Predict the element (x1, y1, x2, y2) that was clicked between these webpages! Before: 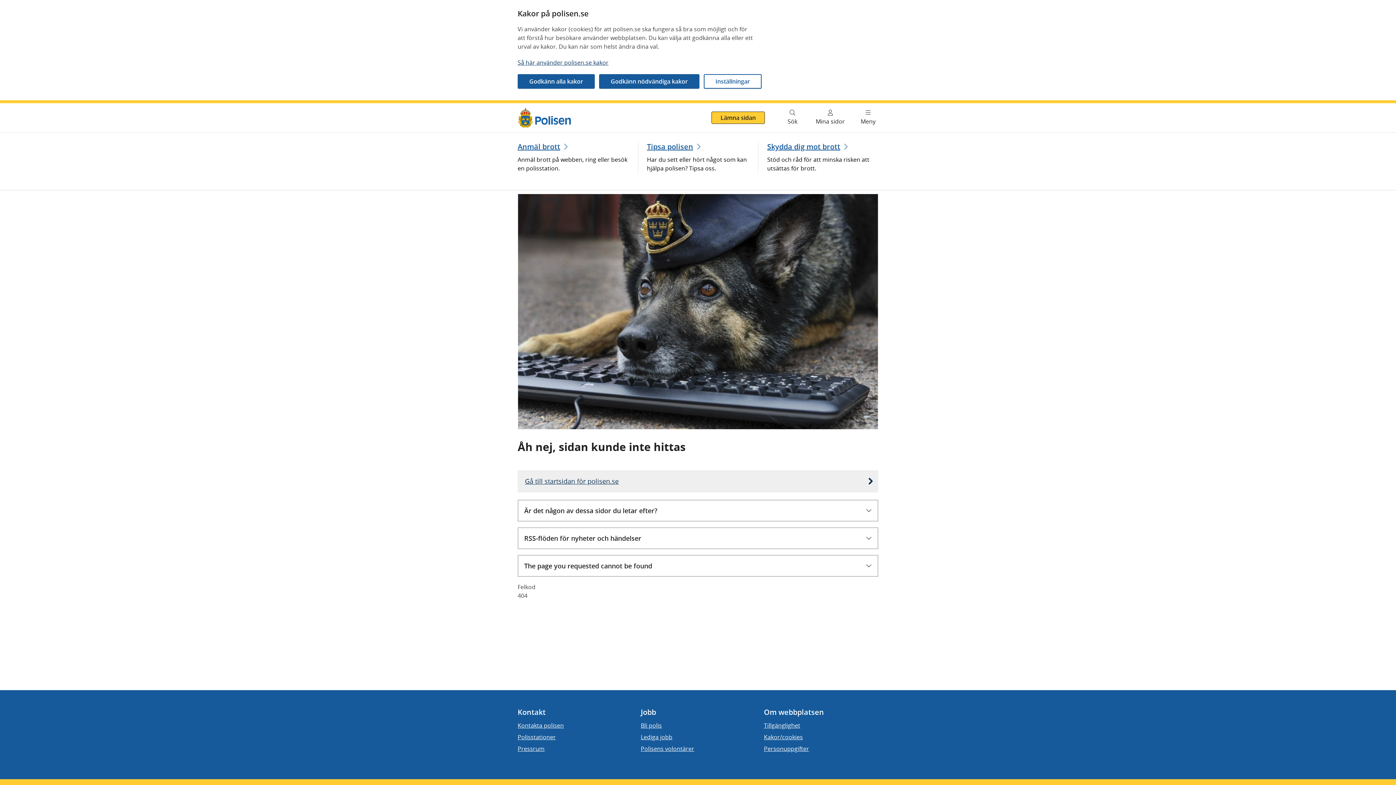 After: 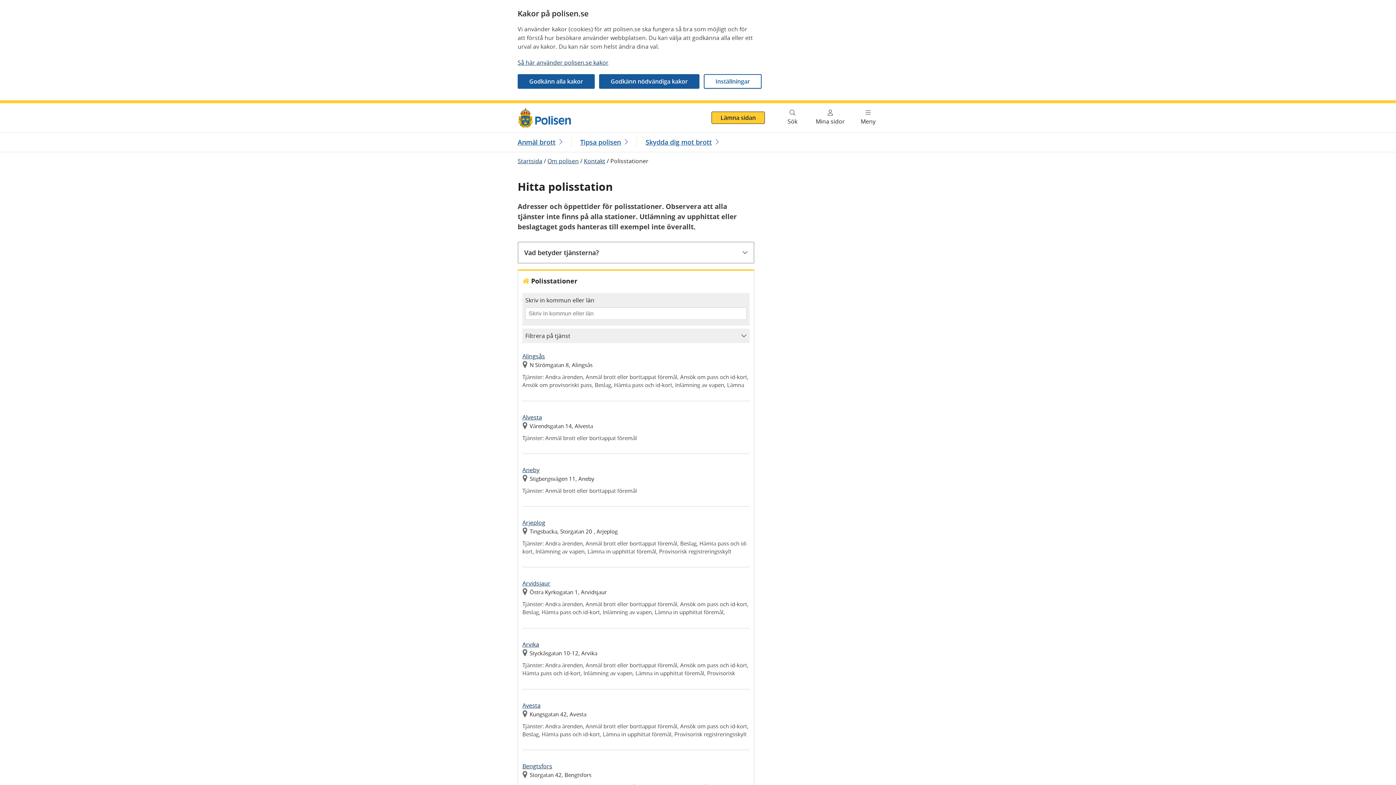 Action: label: Polisstationer bbox: (517, 733, 556, 741)